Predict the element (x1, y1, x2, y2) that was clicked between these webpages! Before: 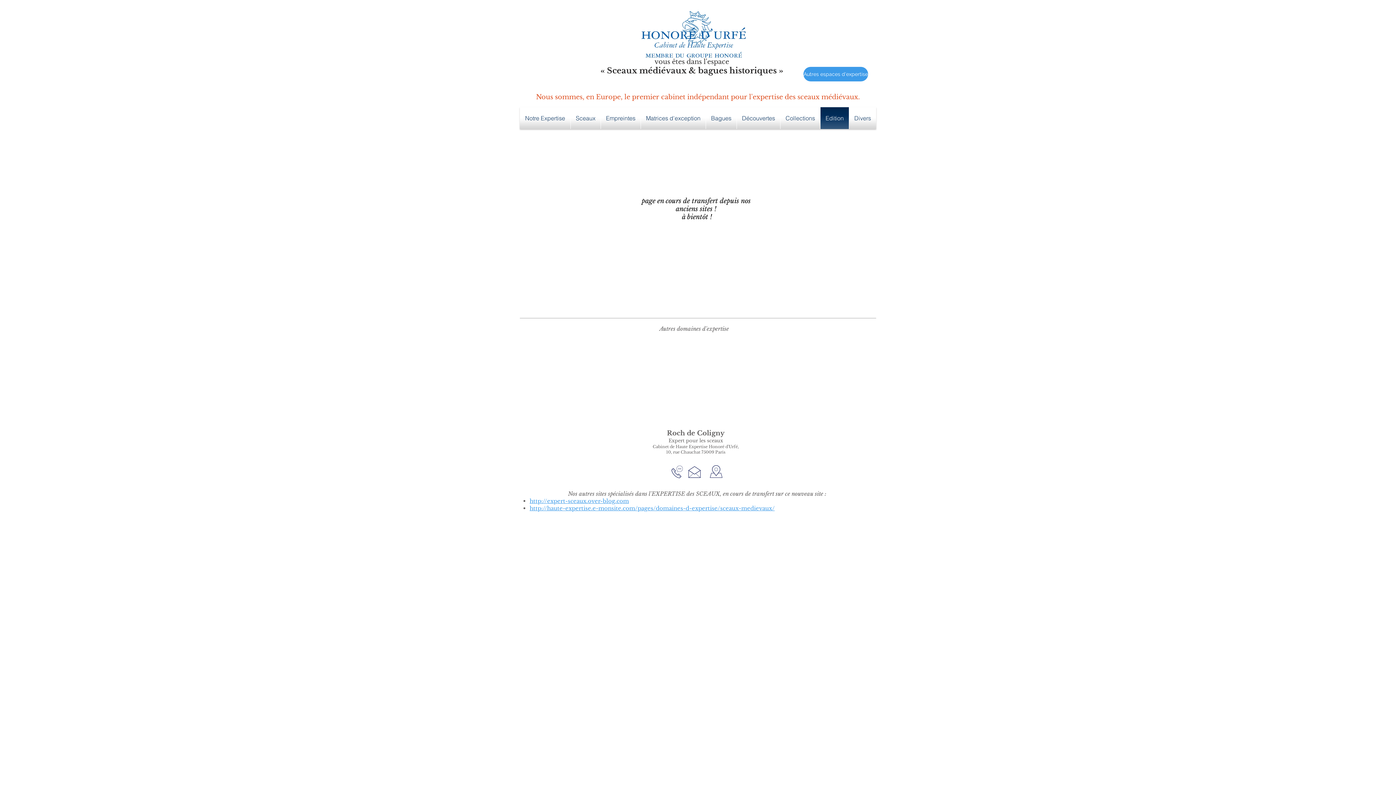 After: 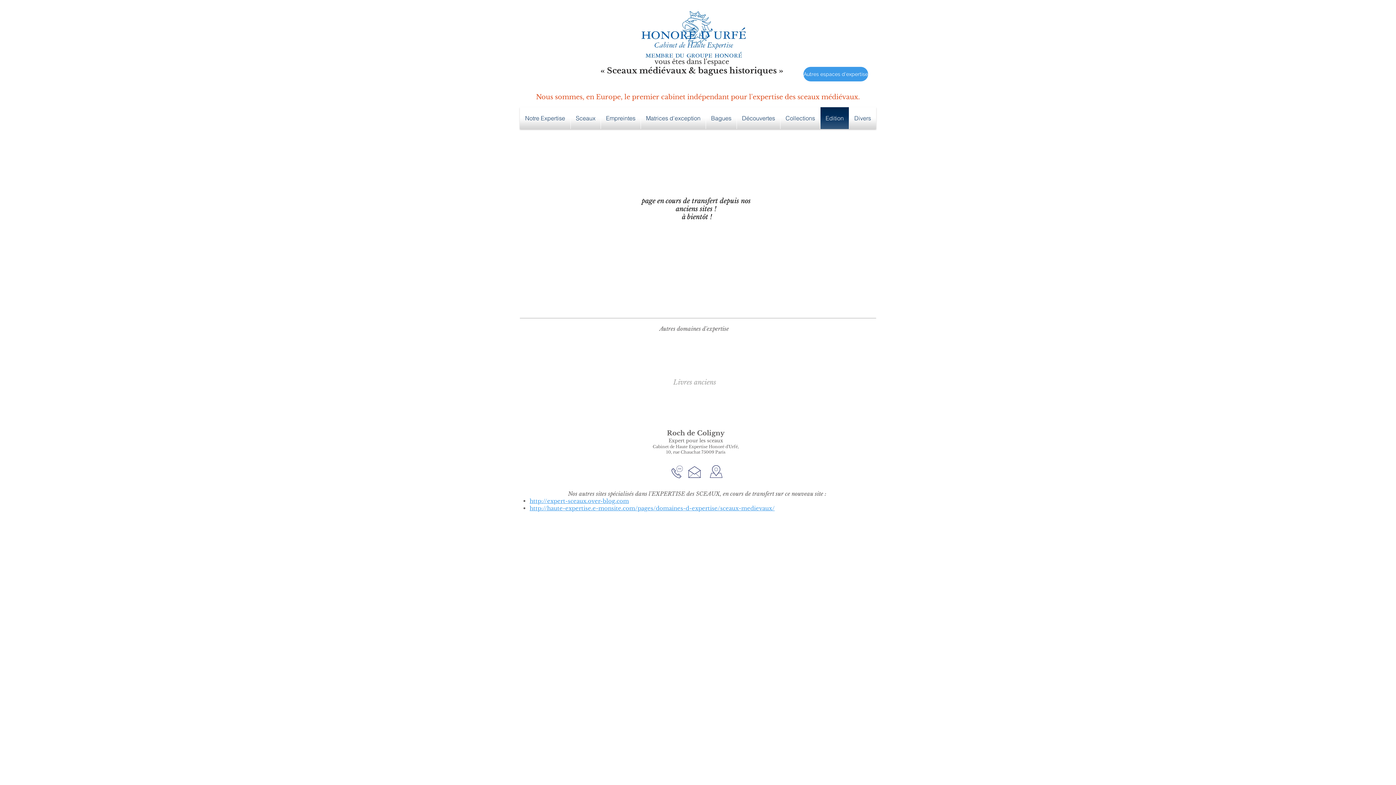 Action: bbox: (658, 343, 731, 421) label: Livres anciens